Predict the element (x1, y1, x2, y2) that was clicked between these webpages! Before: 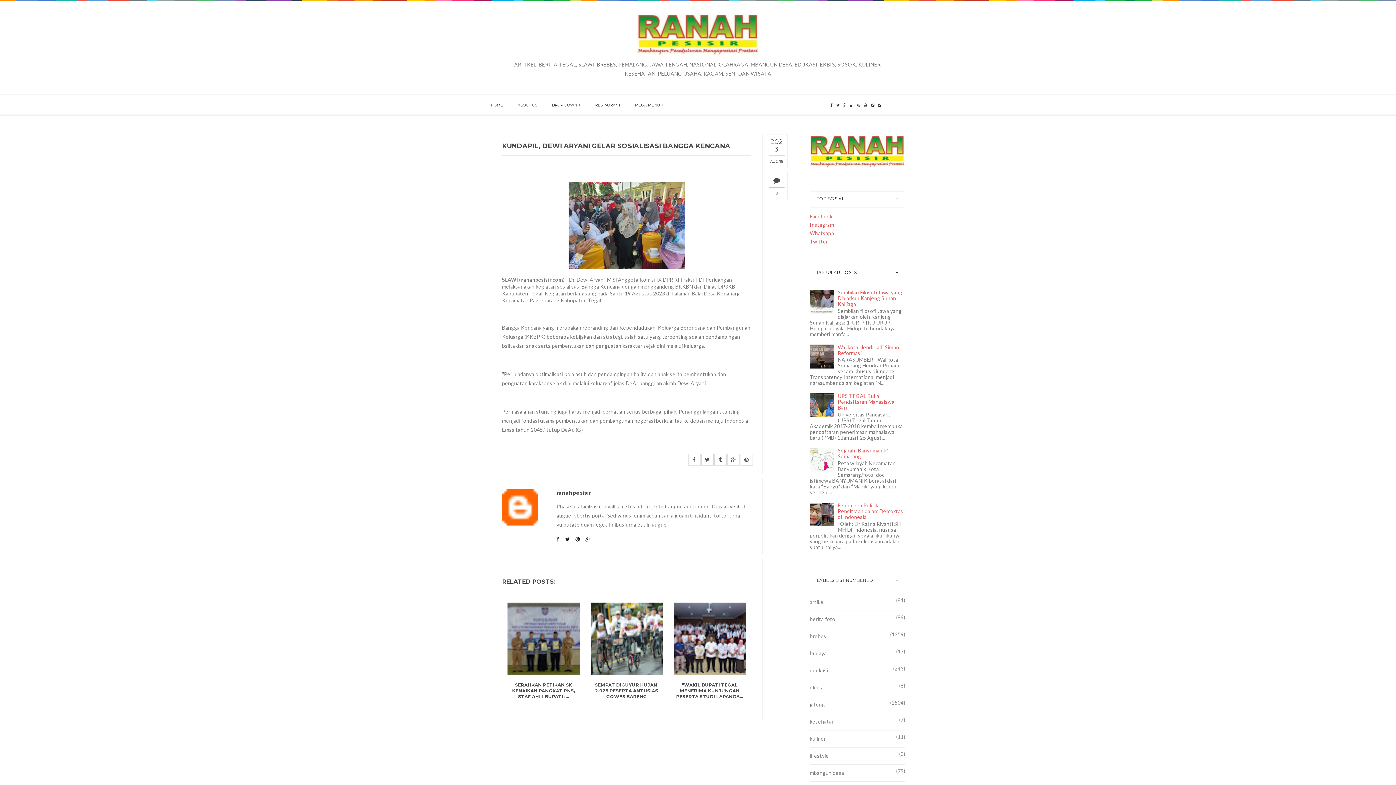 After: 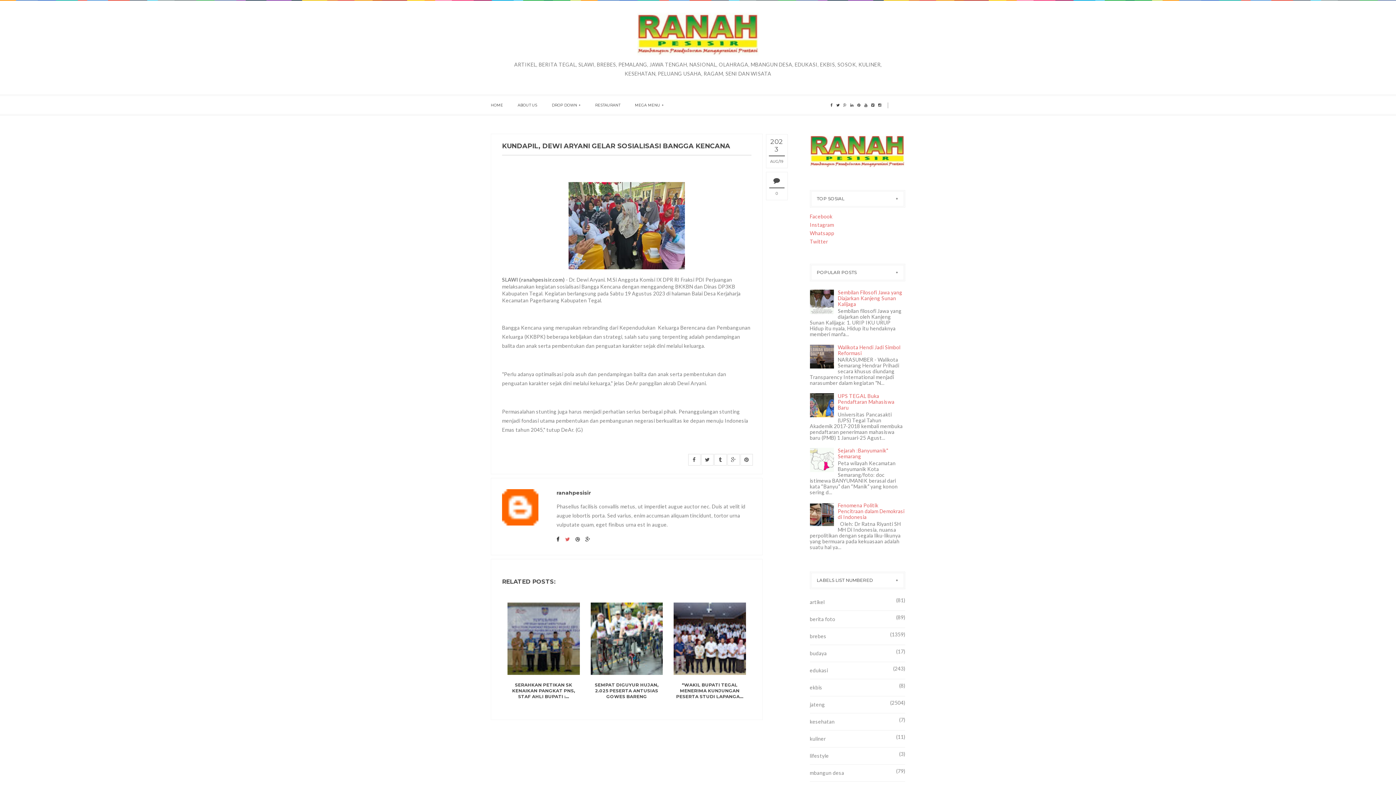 Action: bbox: (565, 536, 570, 542)